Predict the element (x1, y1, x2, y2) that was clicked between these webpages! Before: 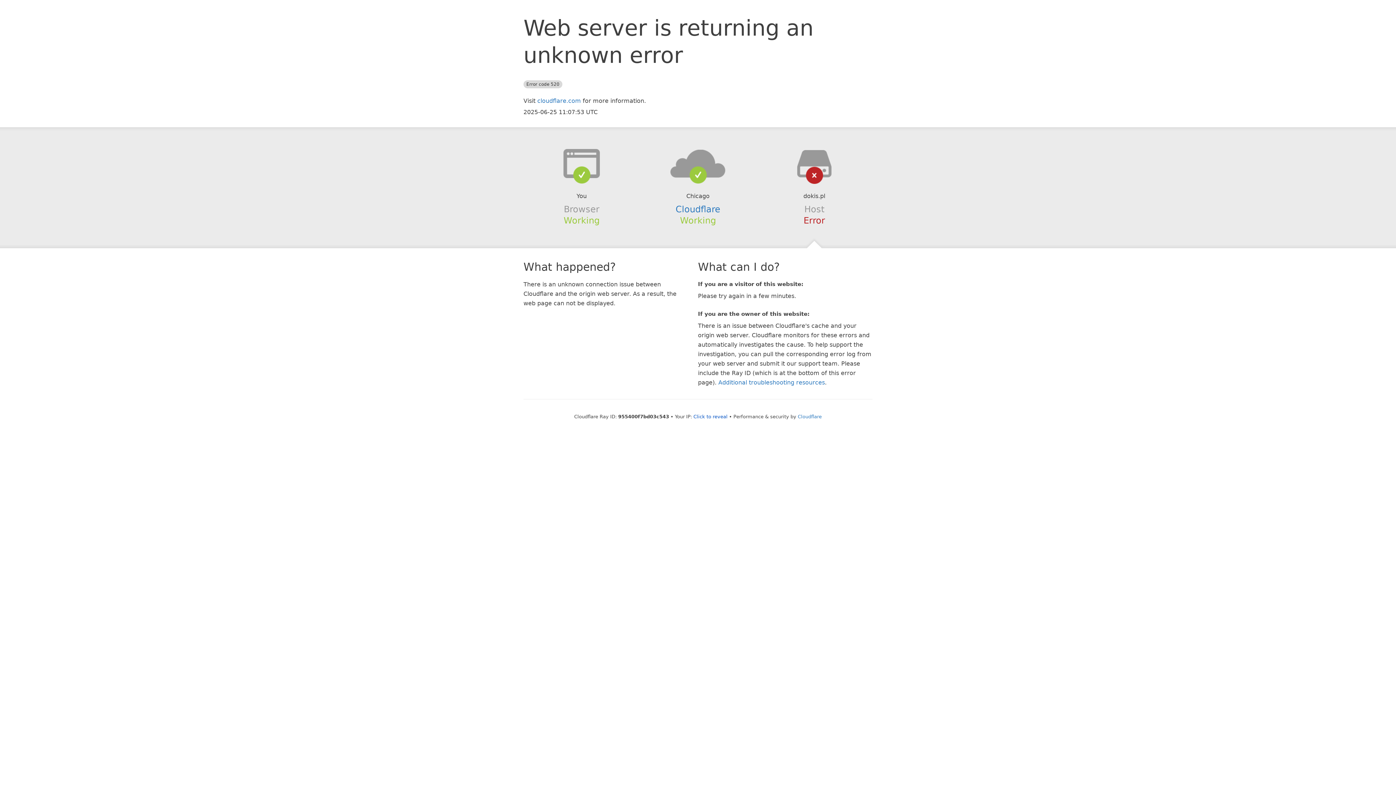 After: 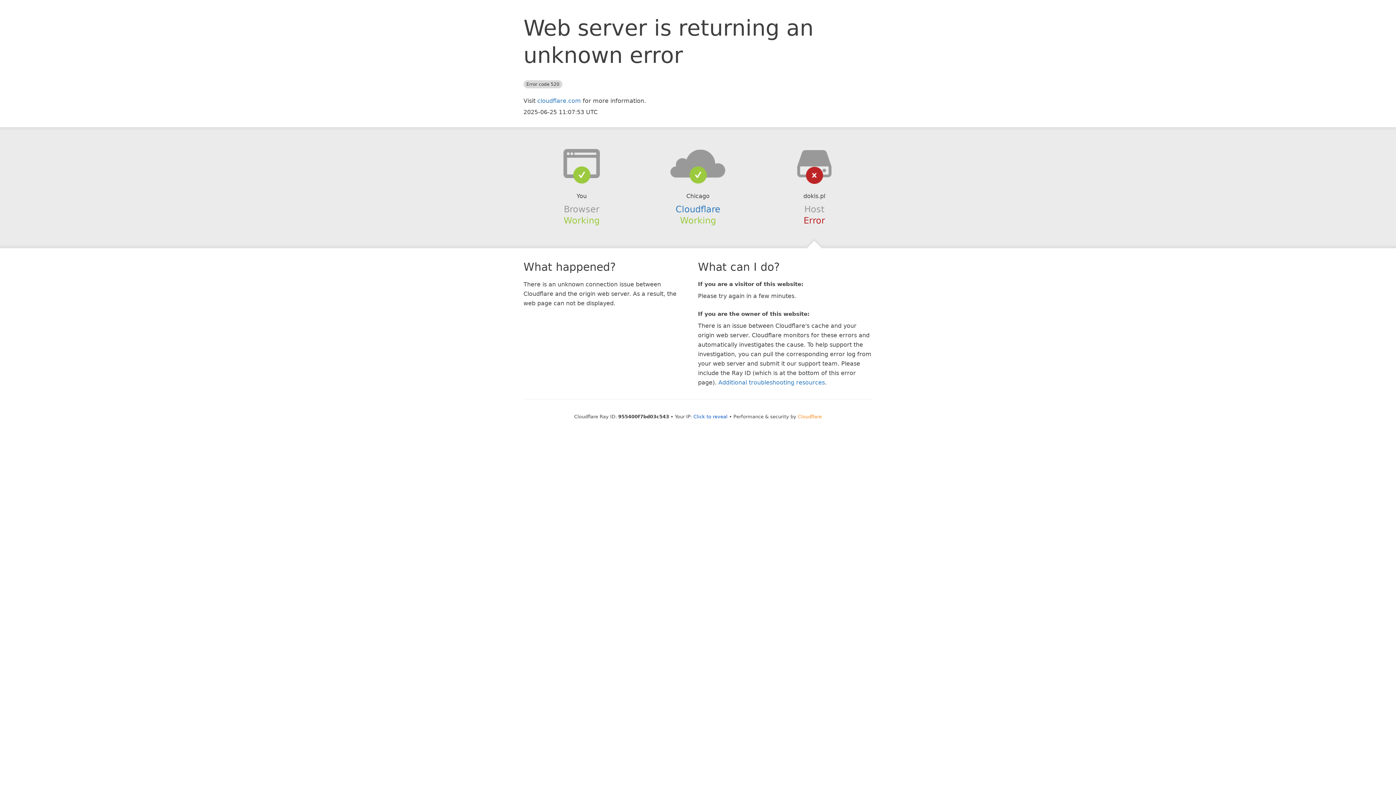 Action: label: Cloudflare bbox: (798, 414, 822, 419)